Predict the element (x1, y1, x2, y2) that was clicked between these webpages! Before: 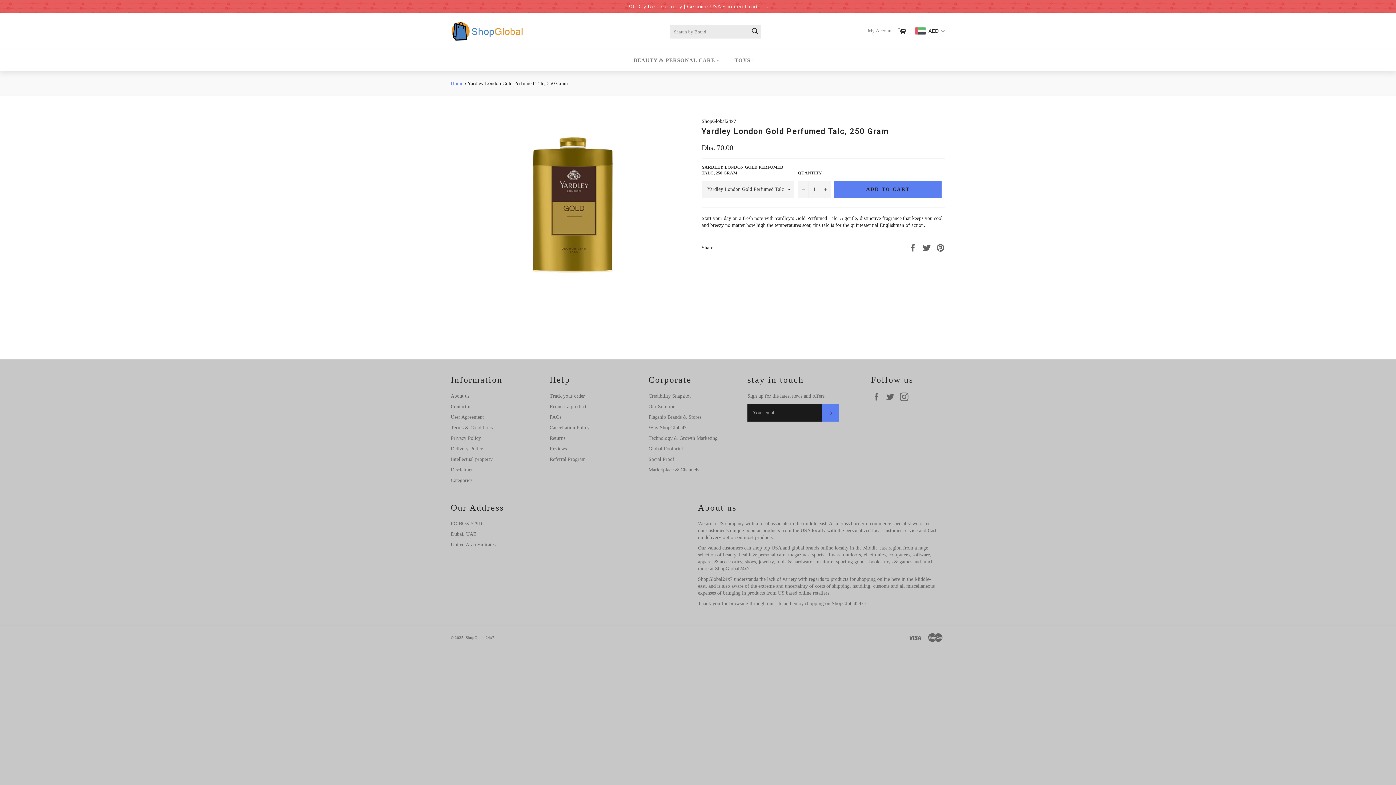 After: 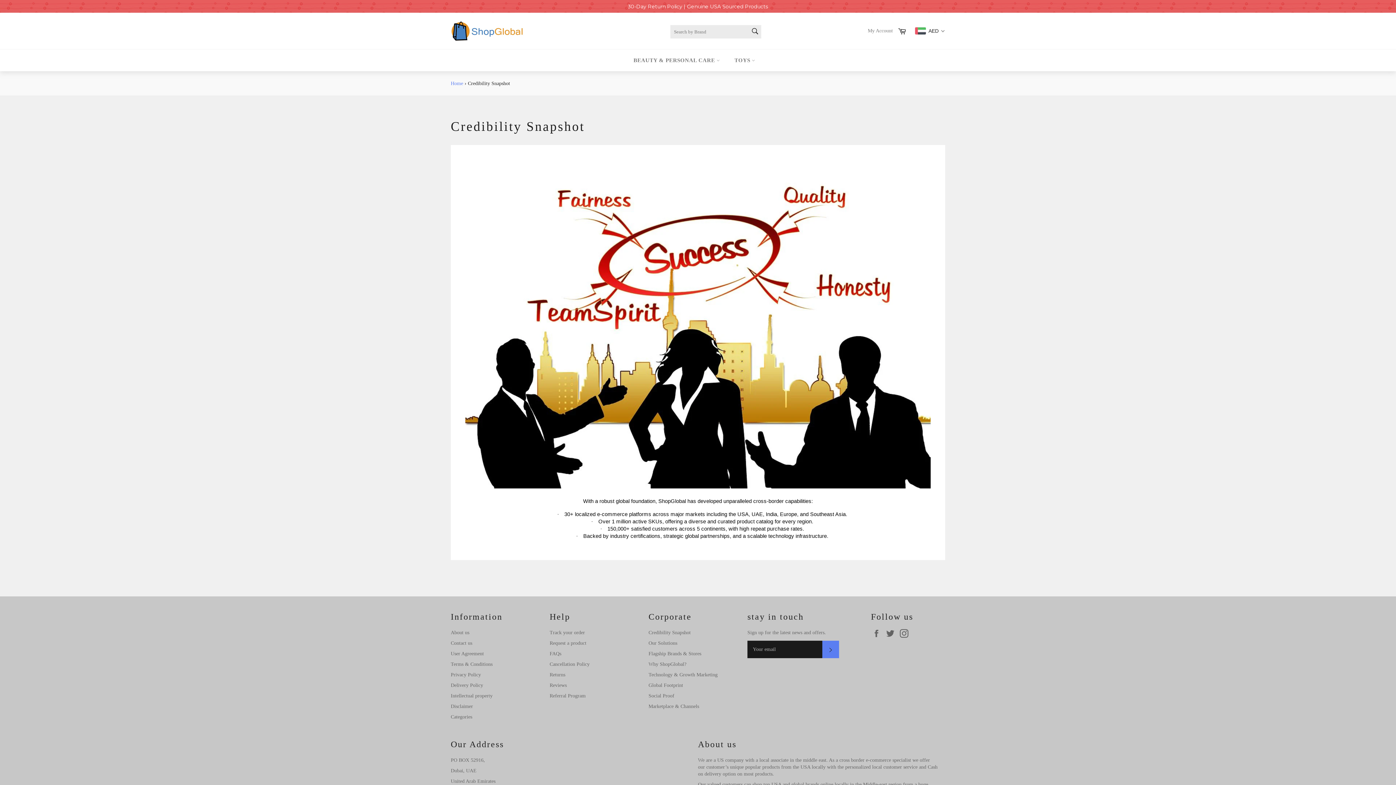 Action: bbox: (648, 393, 690, 398) label: Credibility Snapshot